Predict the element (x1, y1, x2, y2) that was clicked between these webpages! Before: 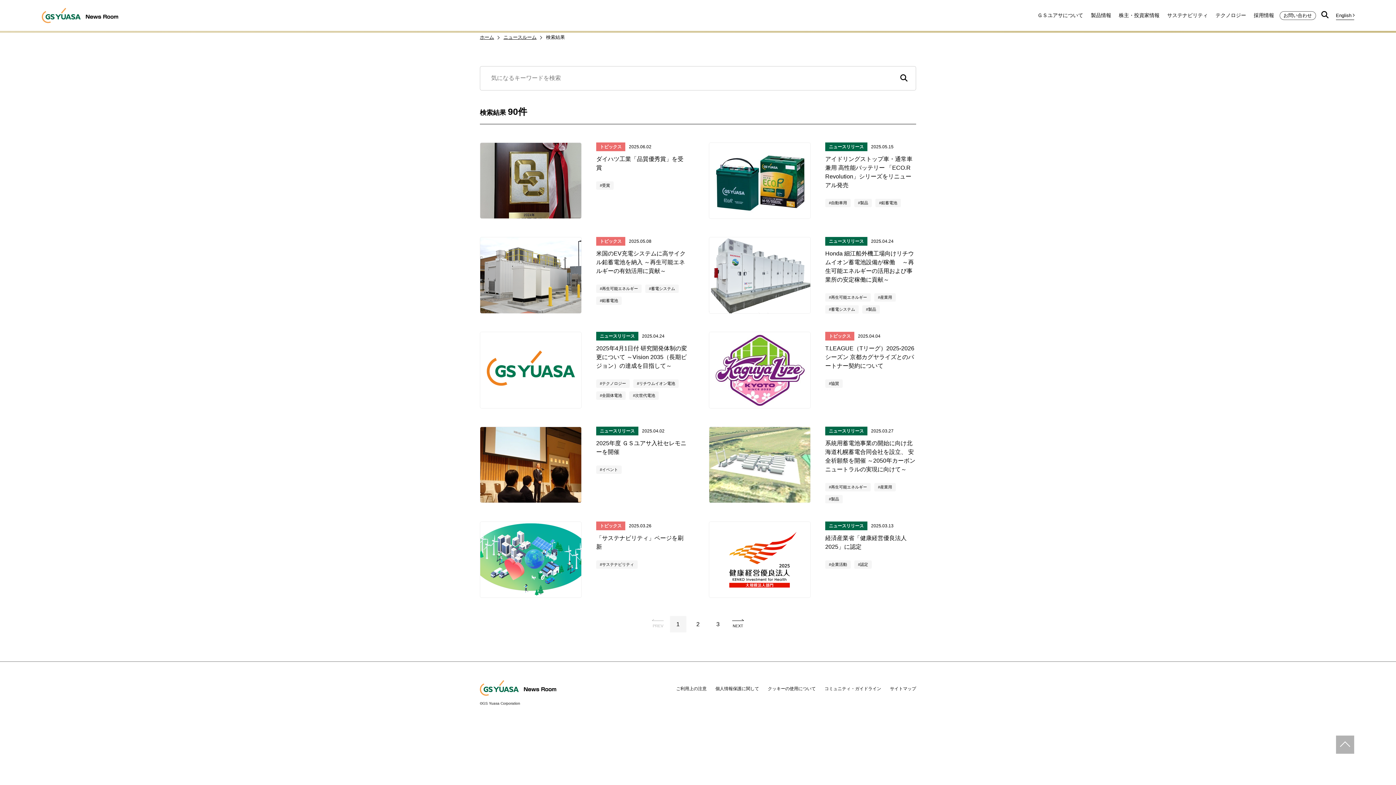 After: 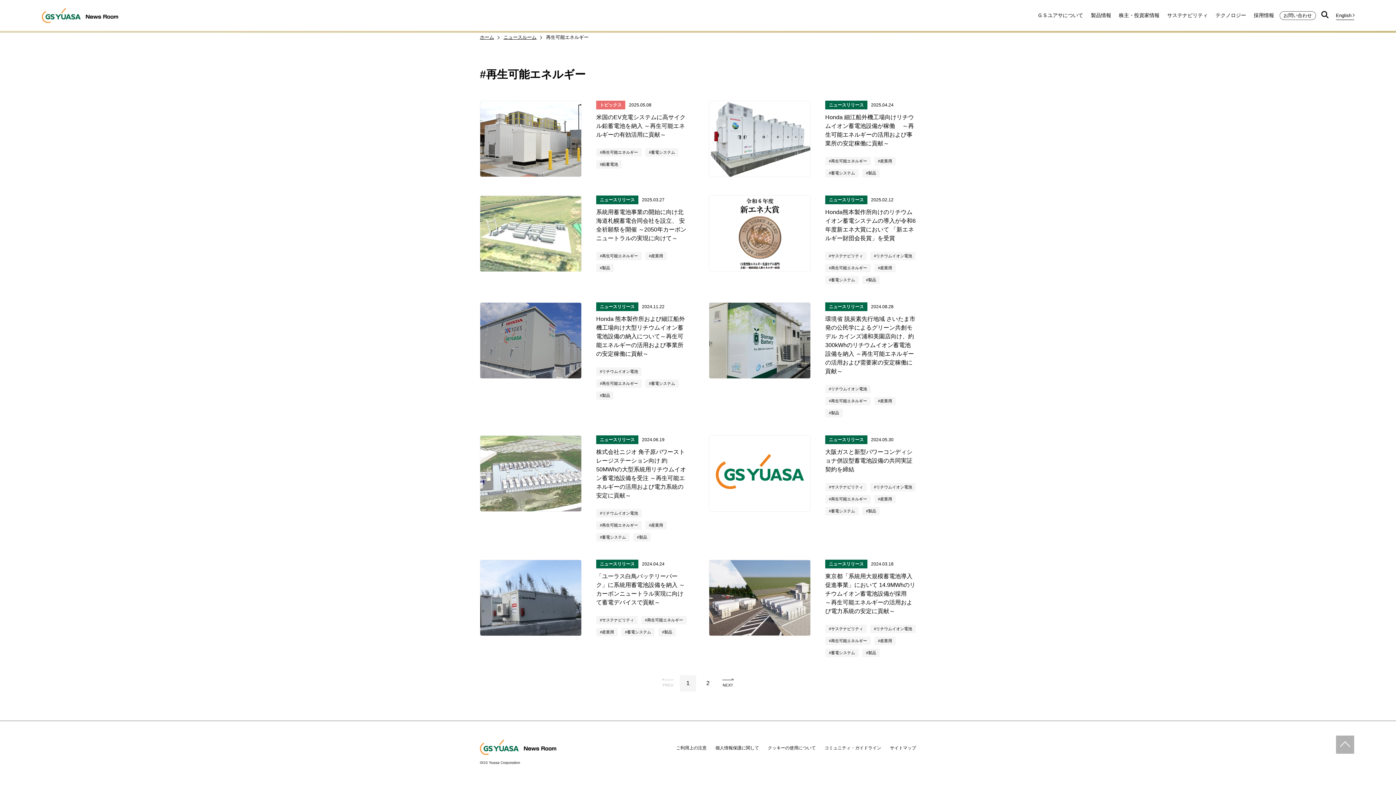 Action: bbox: (825, 293, 870, 301) label: 再生可能エネルギー